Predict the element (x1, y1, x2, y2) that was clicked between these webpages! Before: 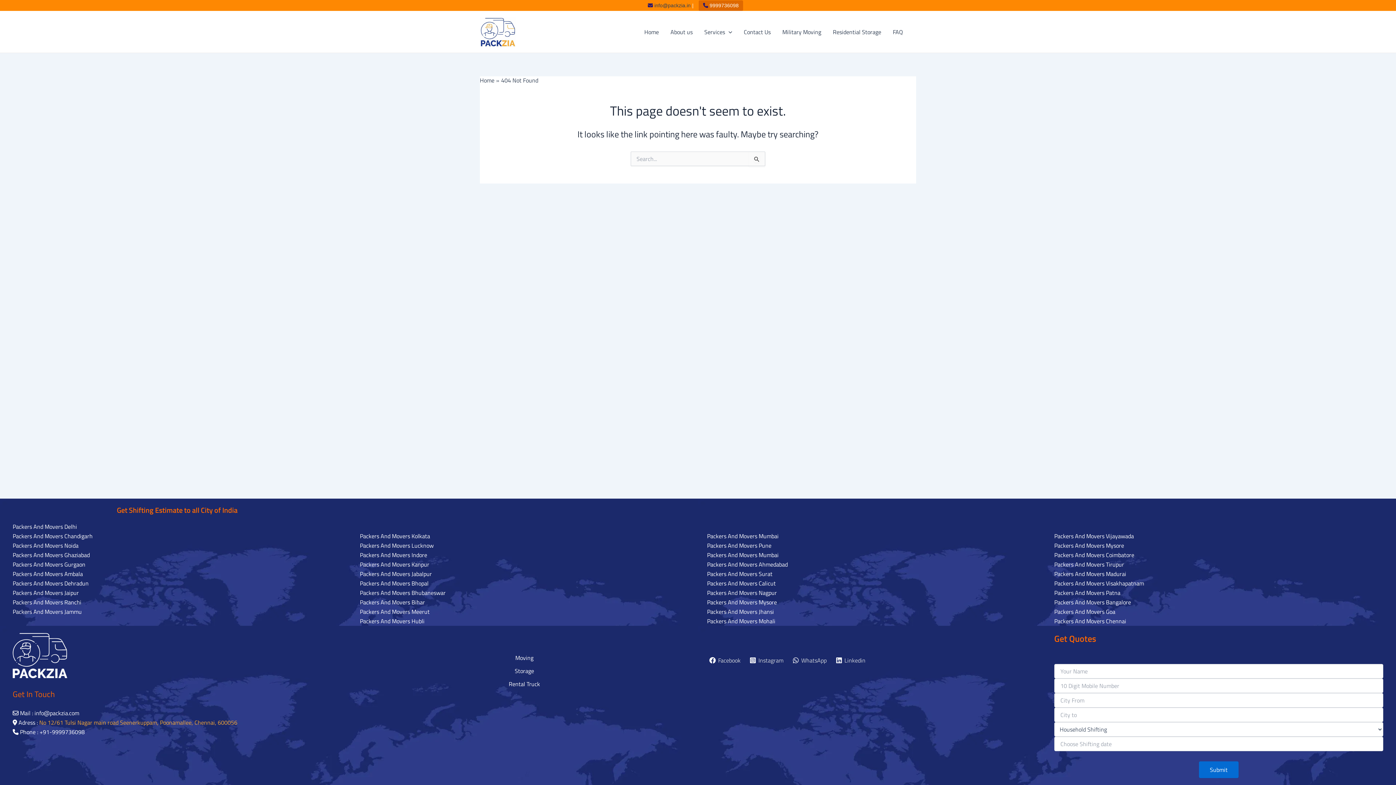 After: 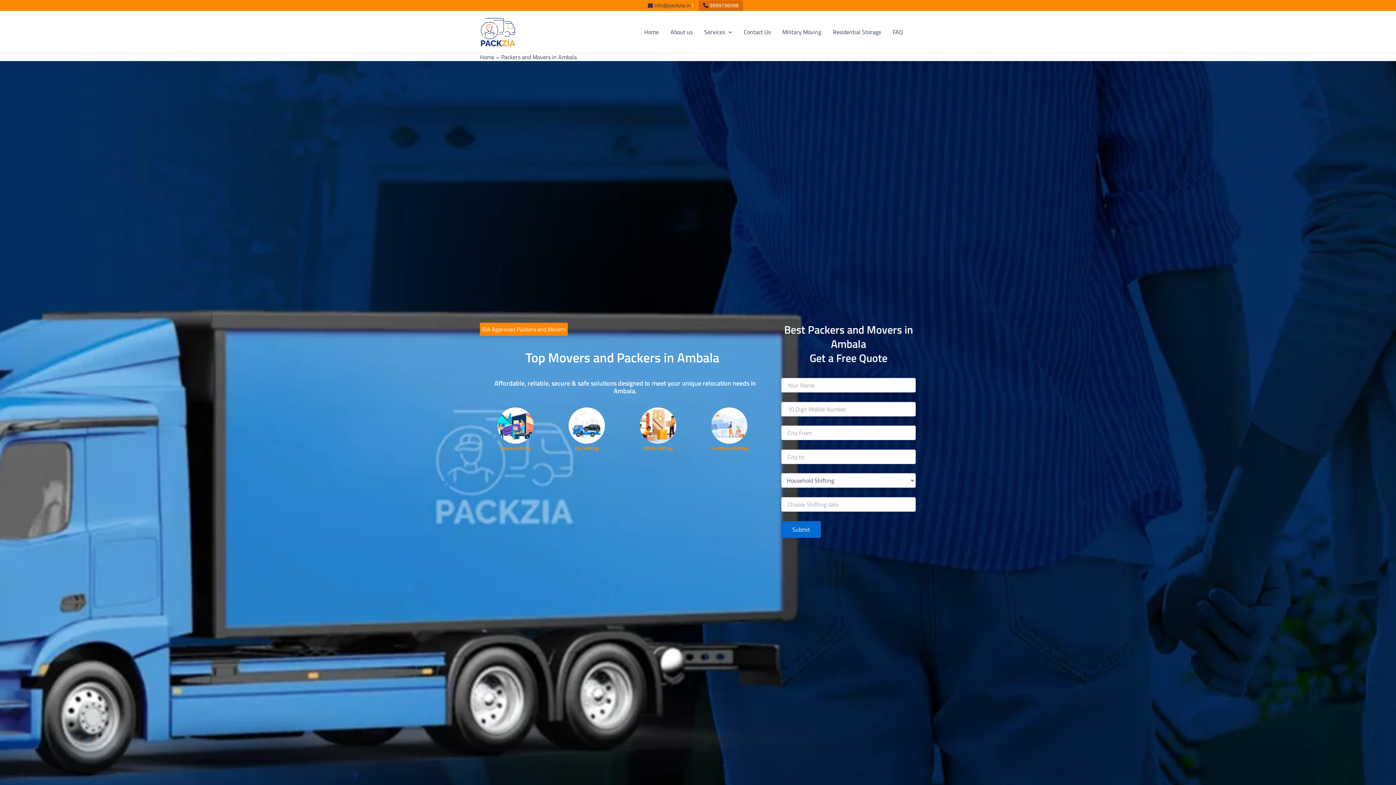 Action: label: Packers And Movers Ambala bbox: (12, 569, 82, 578)